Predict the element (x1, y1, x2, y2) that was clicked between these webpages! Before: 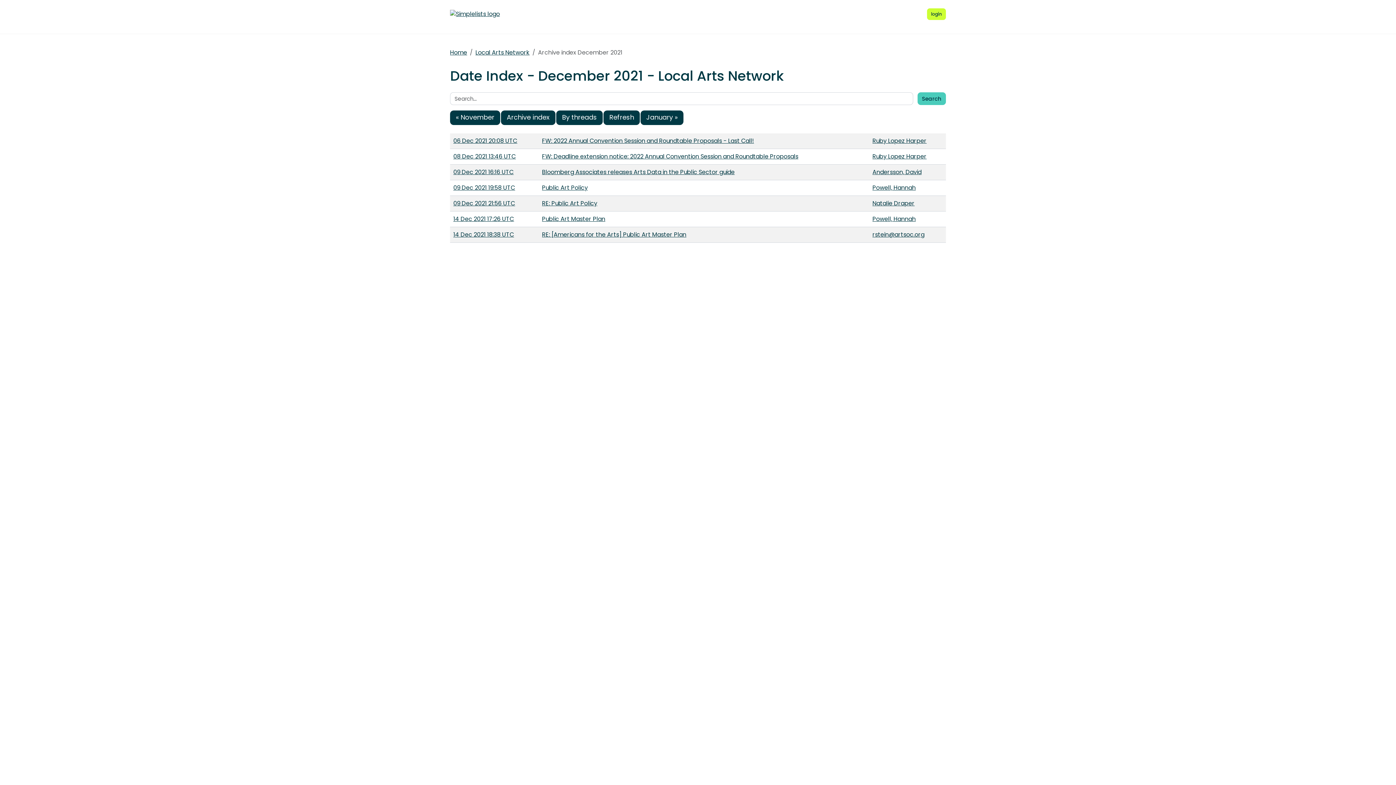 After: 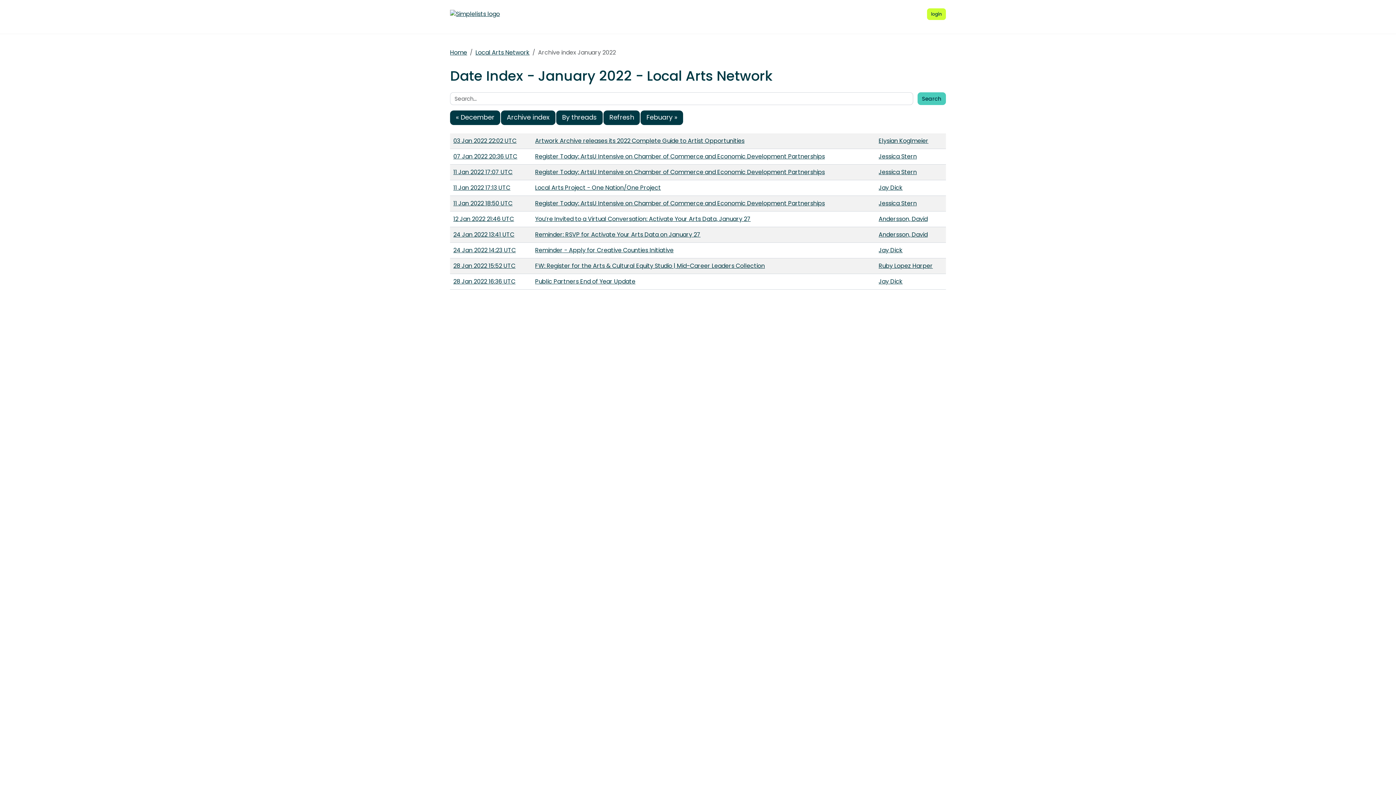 Action: label: January » bbox: (640, 110, 683, 125)